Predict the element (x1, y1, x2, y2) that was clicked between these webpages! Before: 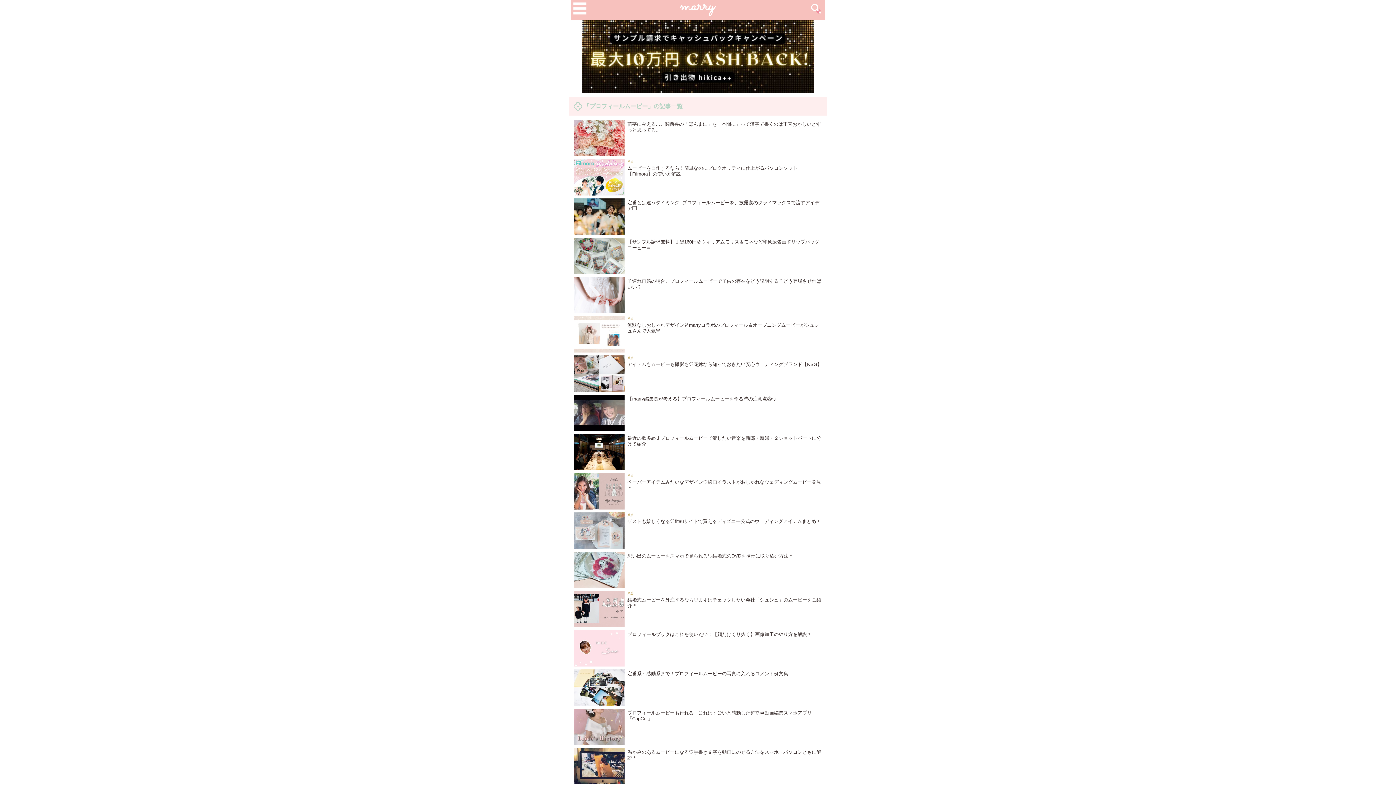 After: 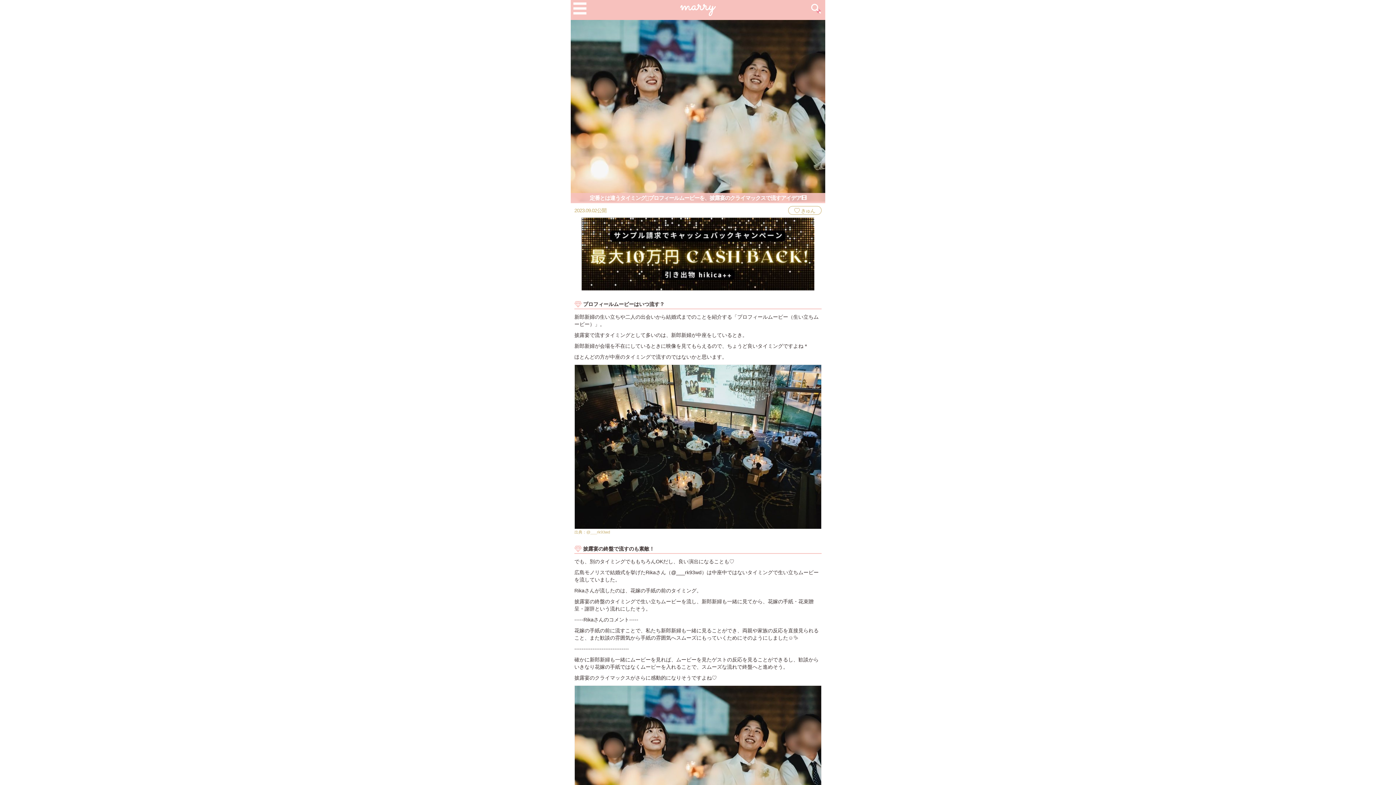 Action: label: 定番とは違うタイミング🤍プロフィールムービーを、披露宴のクライマックスで流すアイデア🎞 bbox: (573, 200, 822, 211)